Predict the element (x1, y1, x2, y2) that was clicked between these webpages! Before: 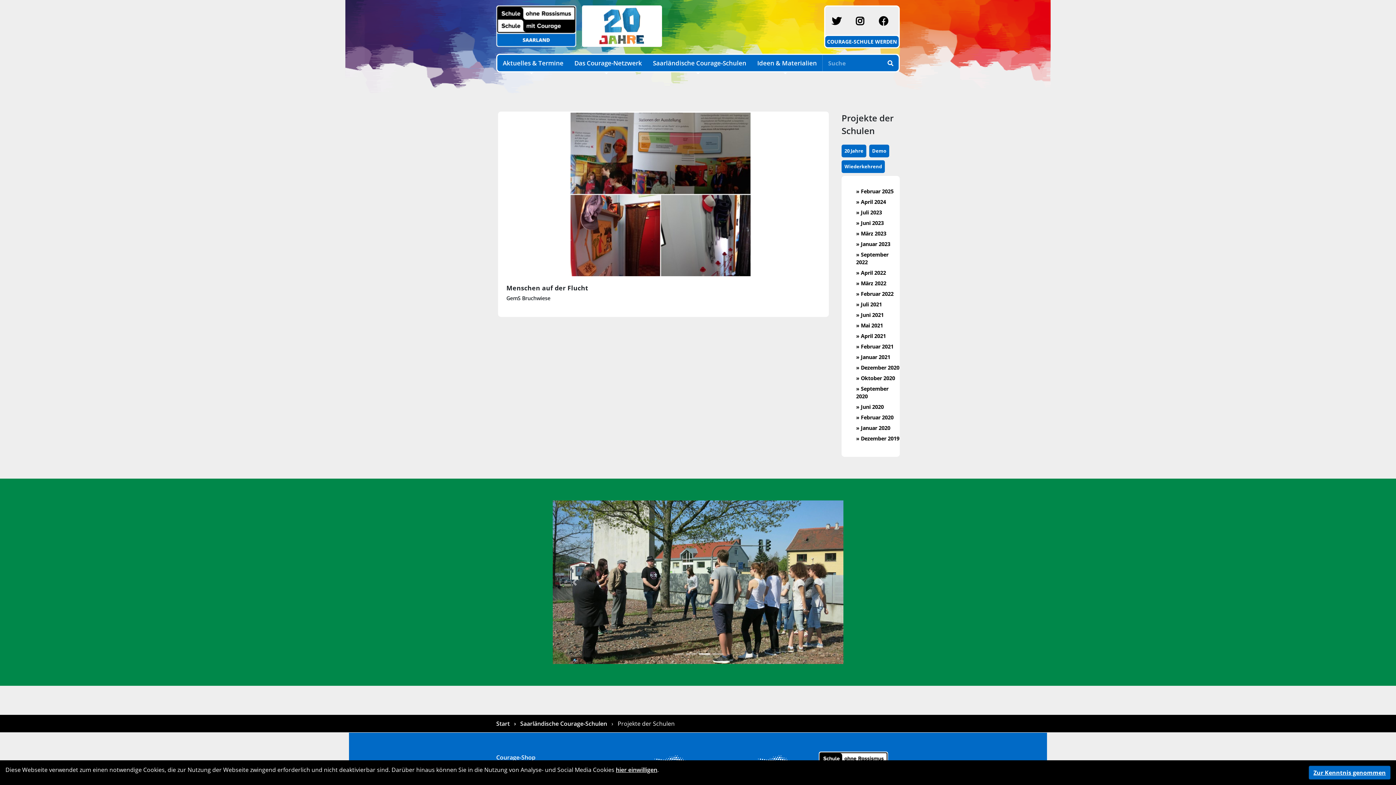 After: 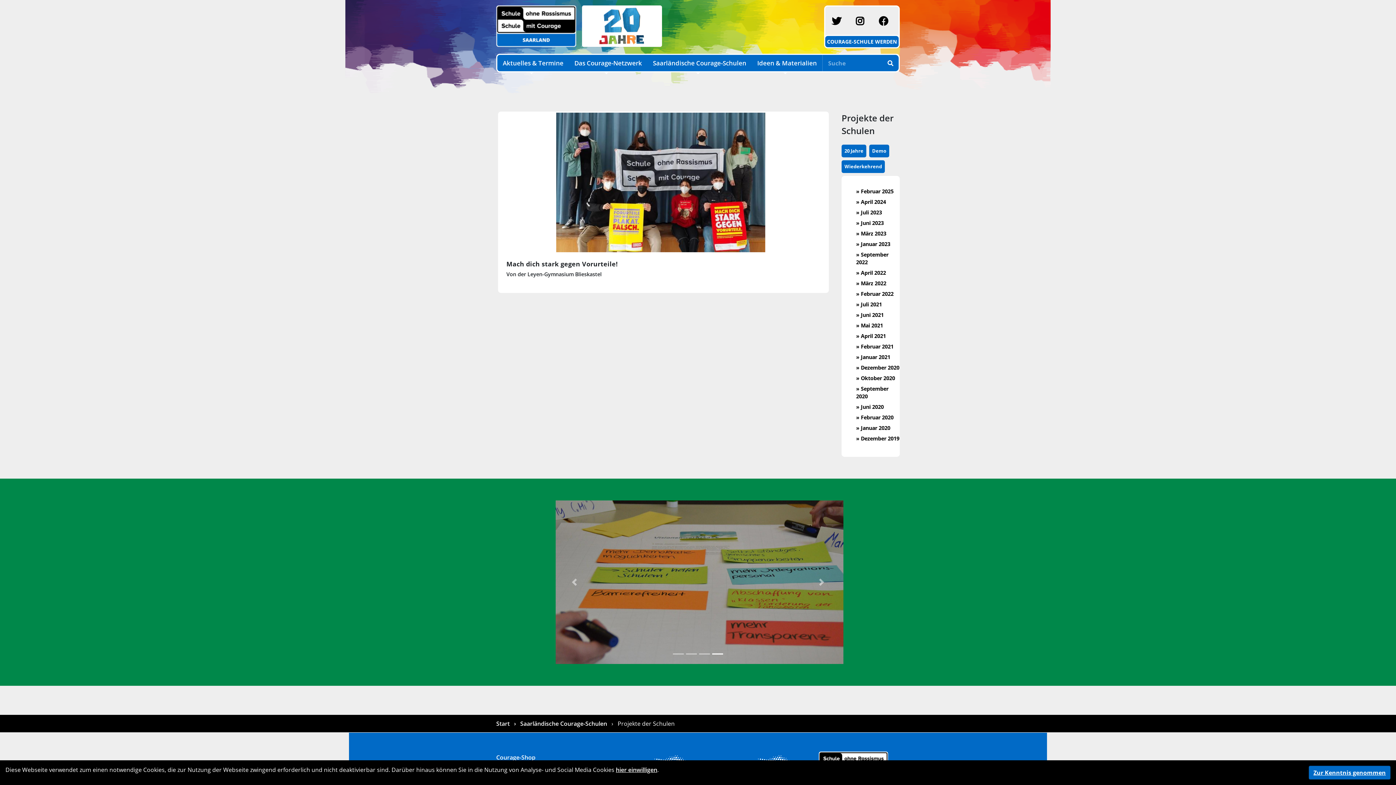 Action: label: » Februar 2022 bbox: (856, 290, 893, 297)